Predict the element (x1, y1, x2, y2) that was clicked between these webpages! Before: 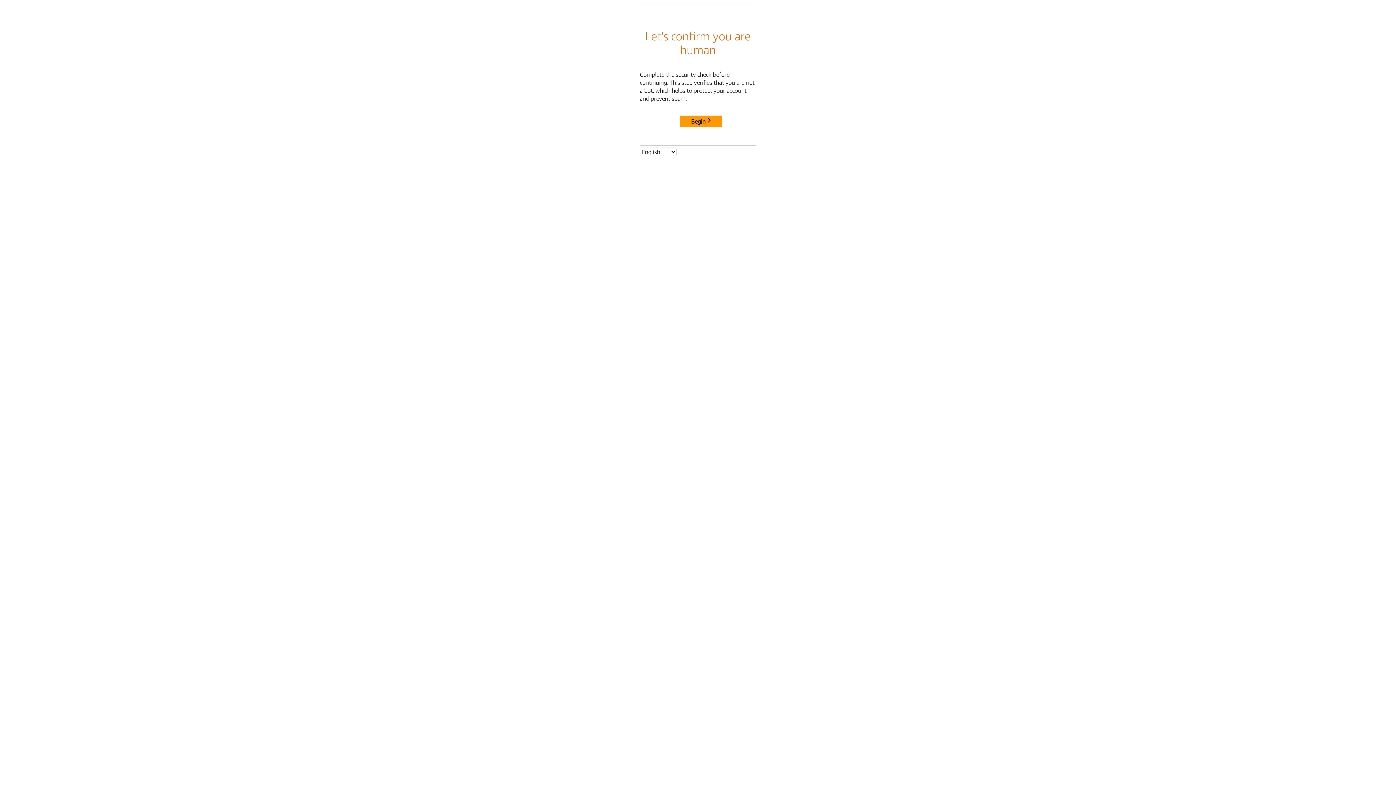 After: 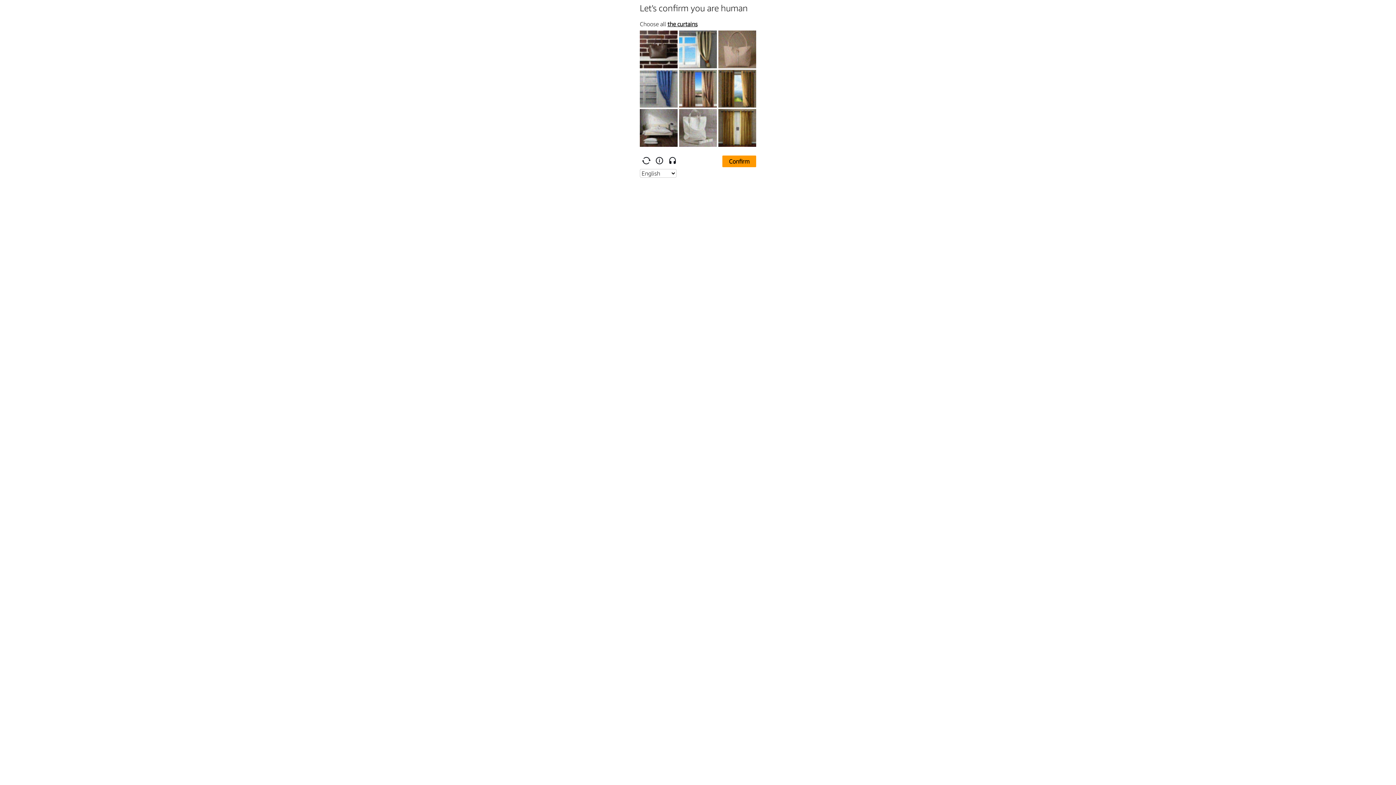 Action: bbox: (680, 115, 722, 127) label: Begin